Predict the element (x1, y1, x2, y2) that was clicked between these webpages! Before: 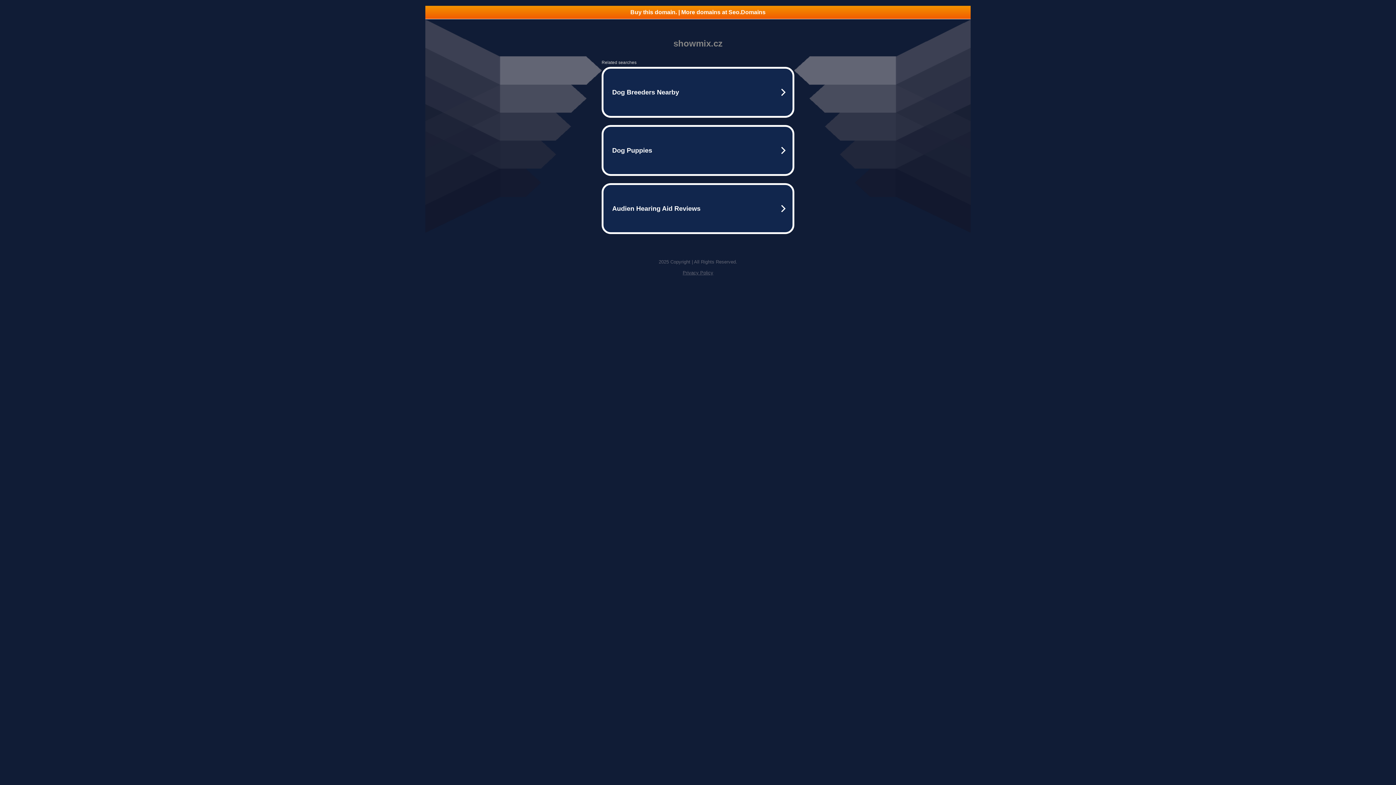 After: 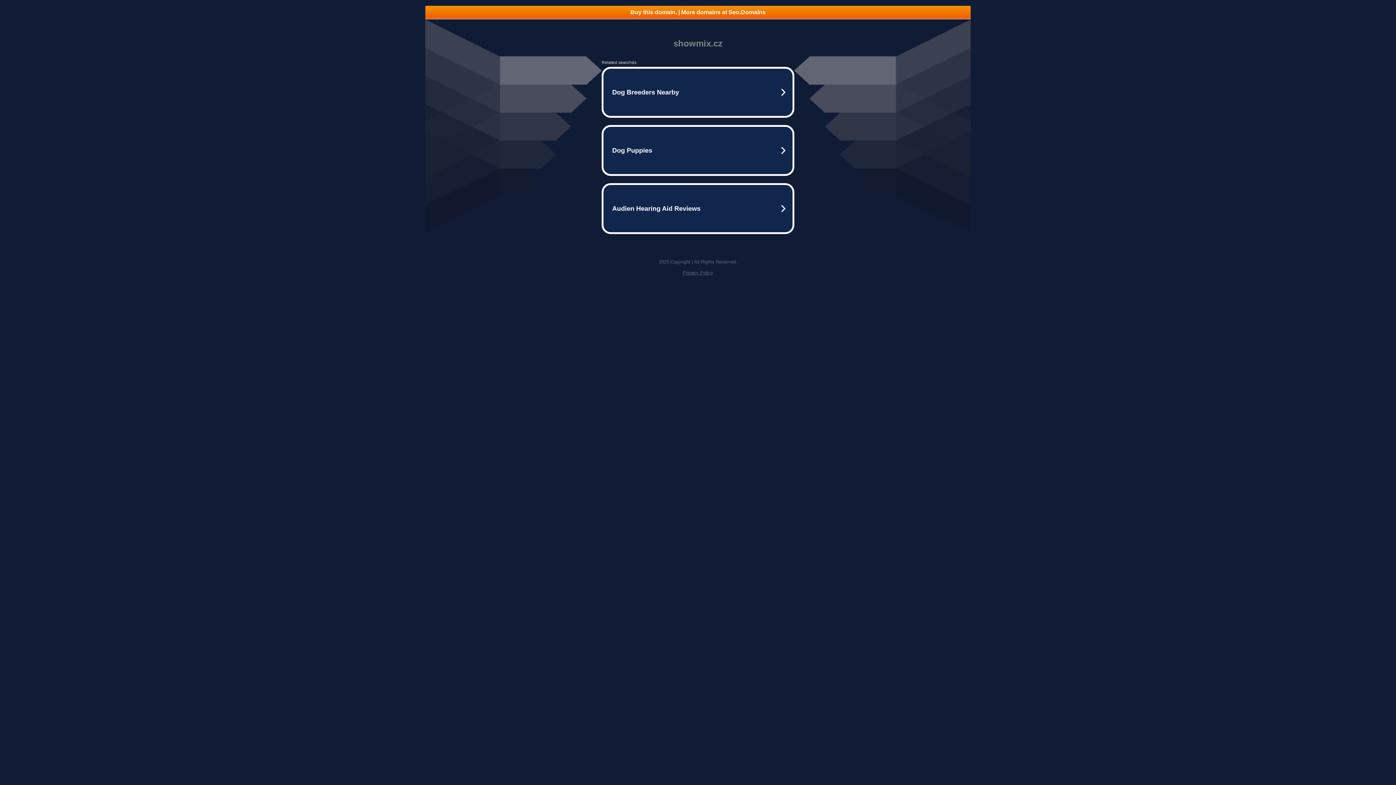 Action: bbox: (682, 270, 713, 275) label: Privacy Policy